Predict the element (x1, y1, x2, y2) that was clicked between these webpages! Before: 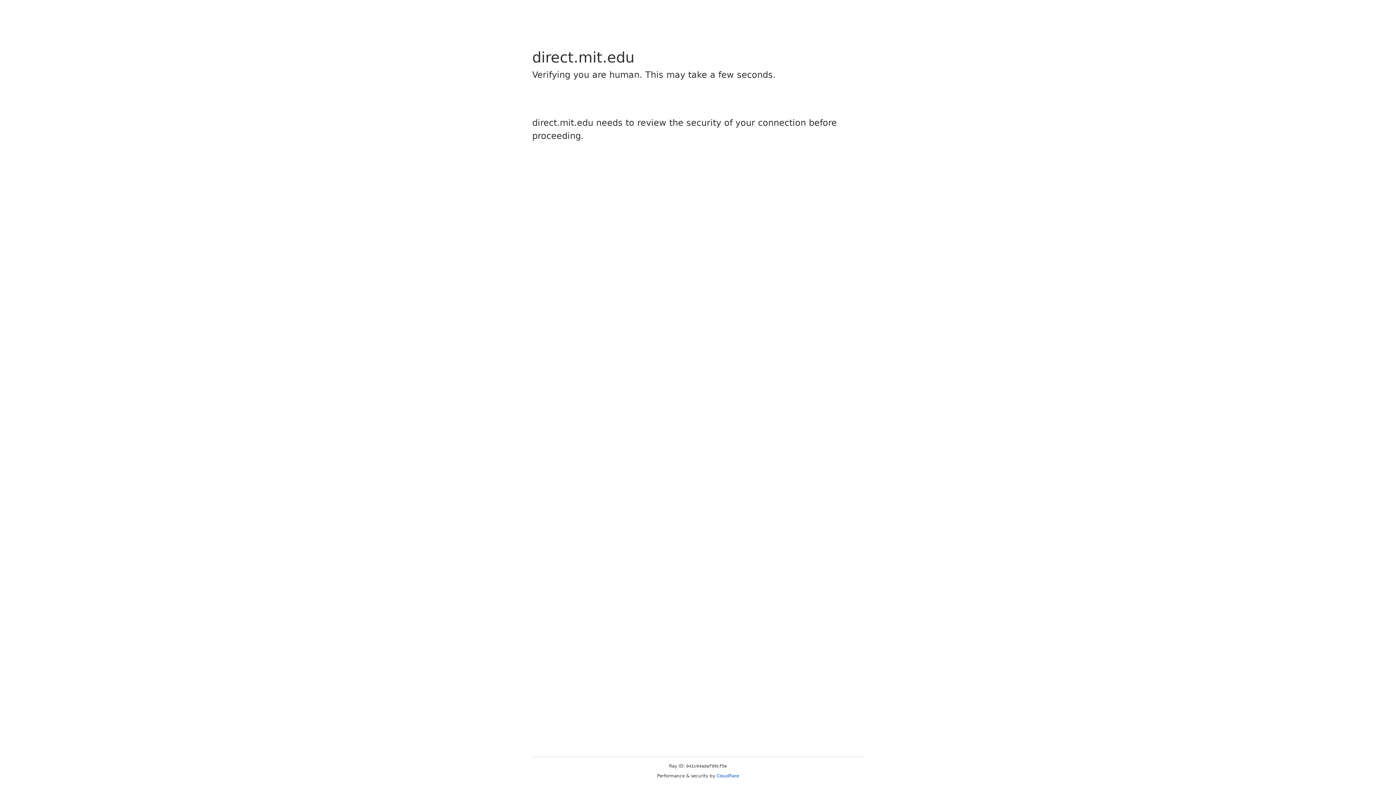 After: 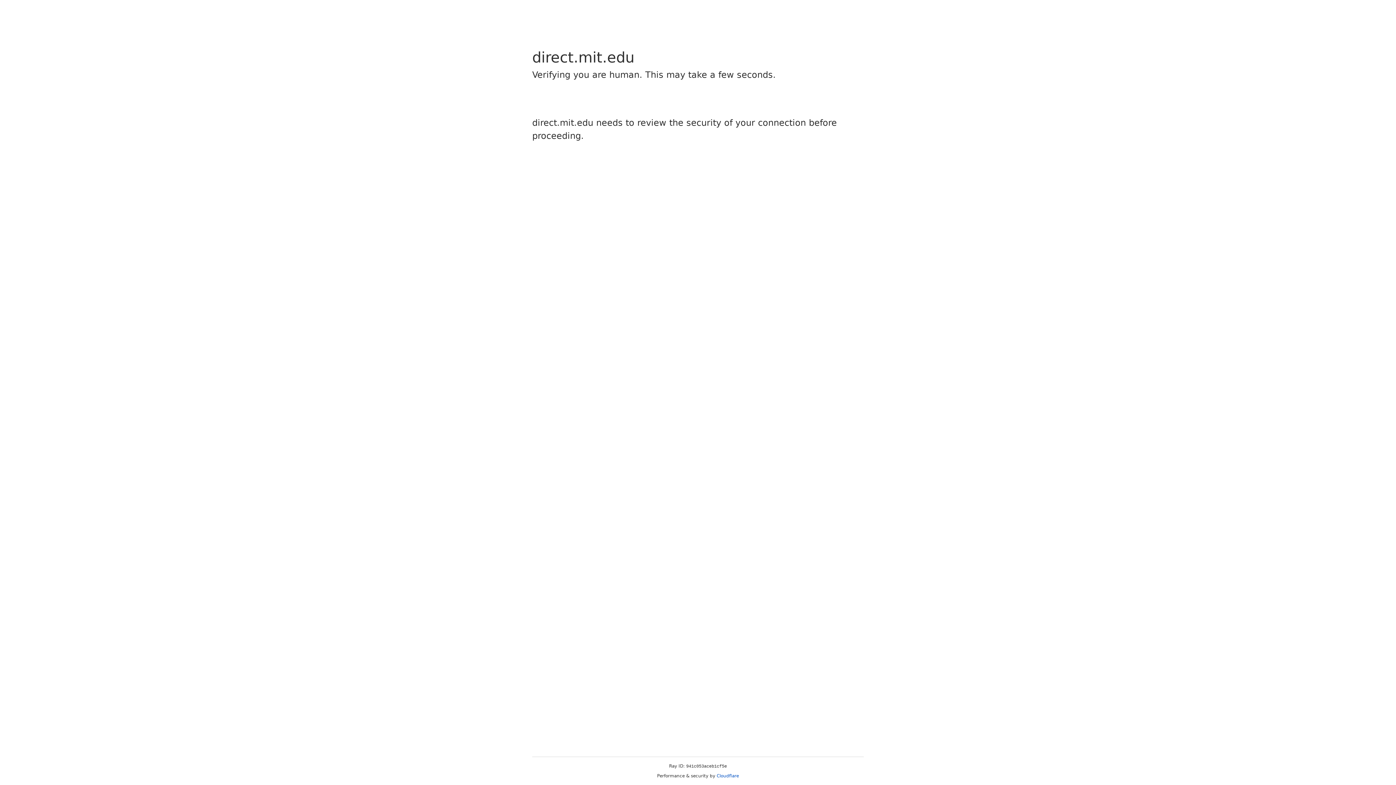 Action: label: Cloudflare bbox: (716, 773, 739, 778)